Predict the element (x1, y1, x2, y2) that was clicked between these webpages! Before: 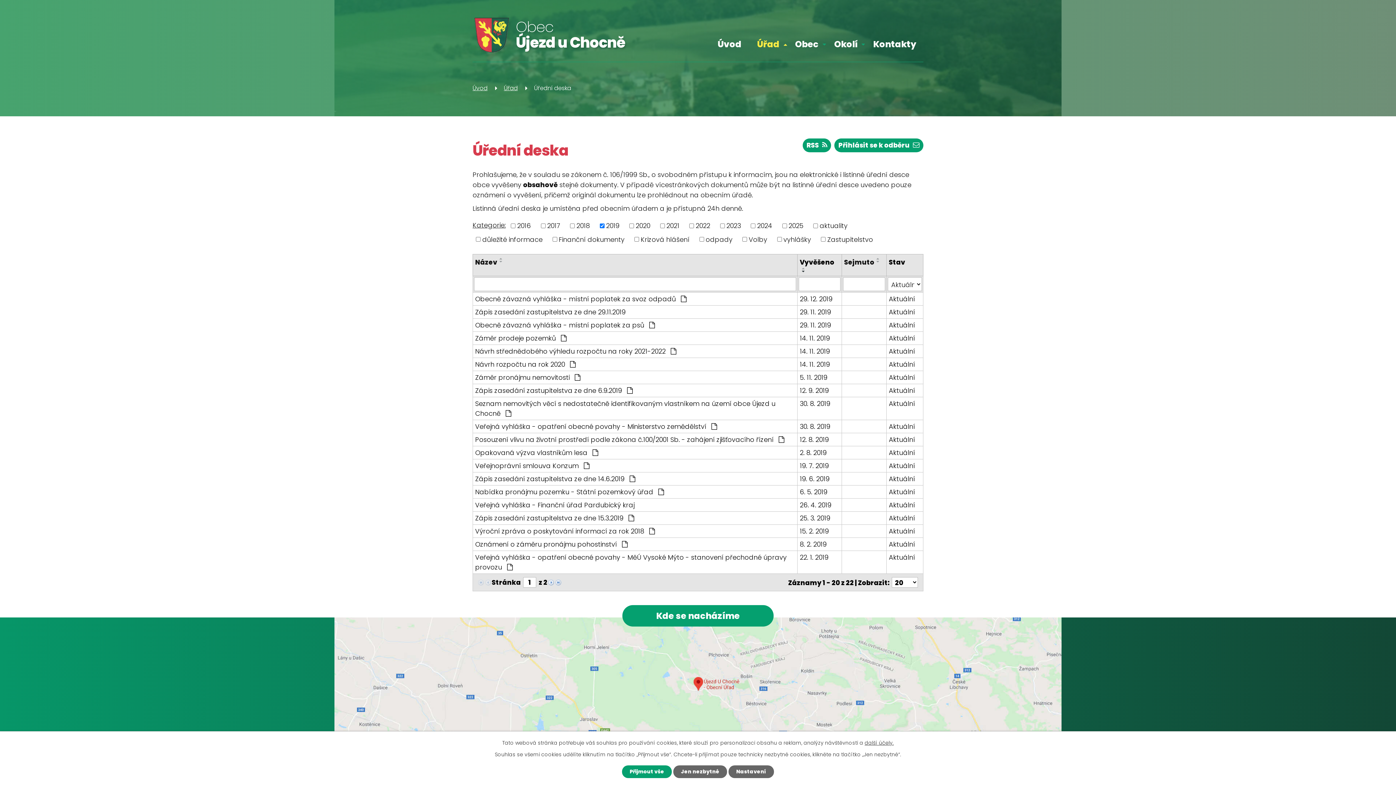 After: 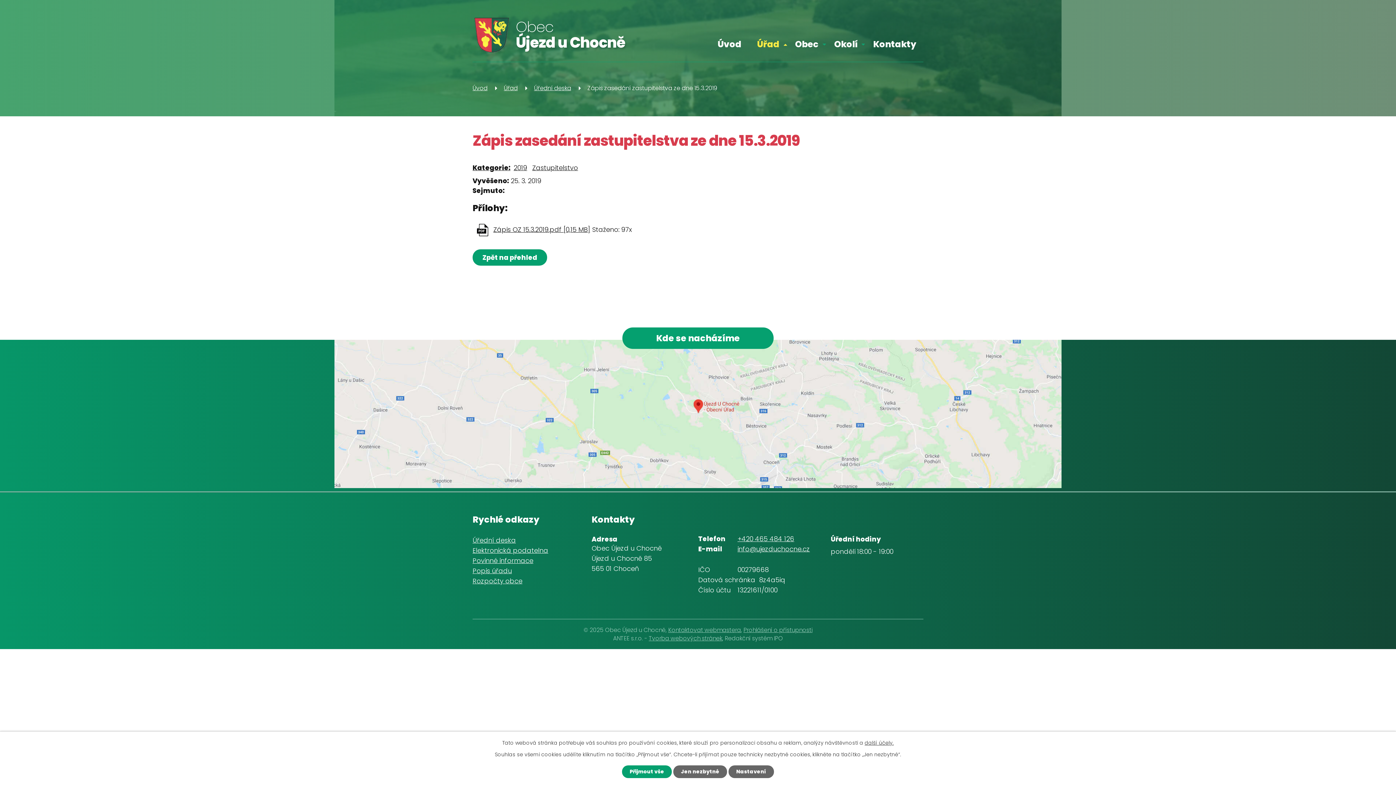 Action: label: 25. 3. 2019 bbox: (800, 513, 839, 523)